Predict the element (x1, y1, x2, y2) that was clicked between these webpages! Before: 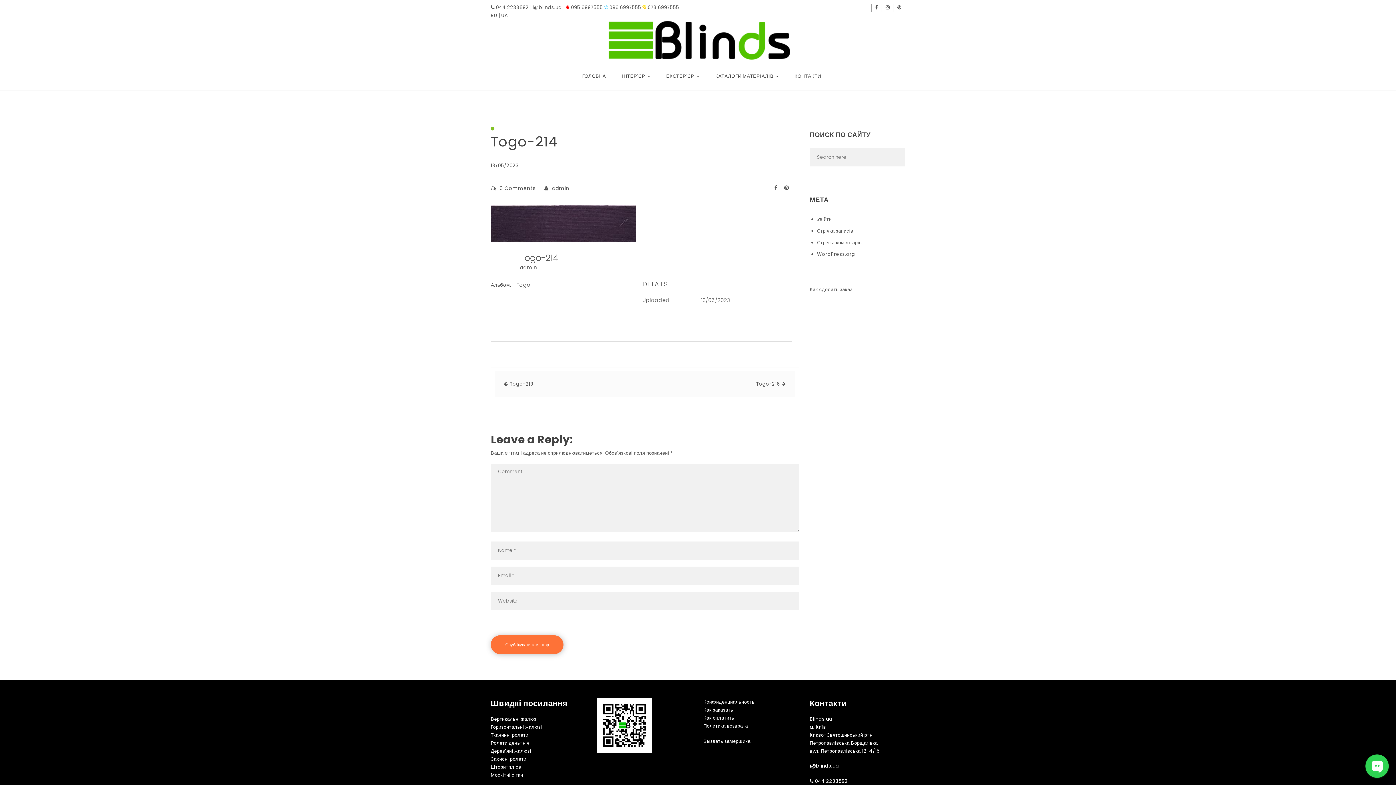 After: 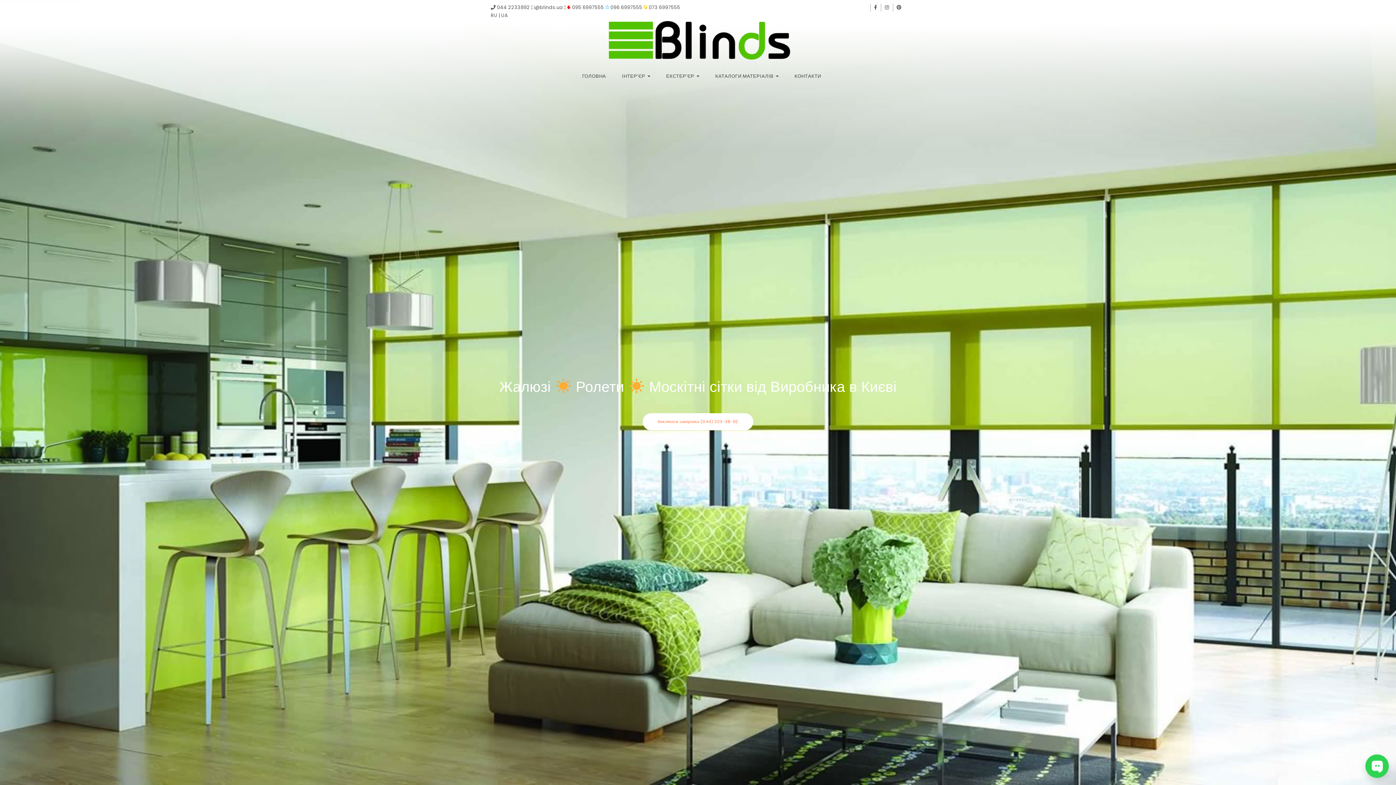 Action: bbox: (606, 19, 790, 63)